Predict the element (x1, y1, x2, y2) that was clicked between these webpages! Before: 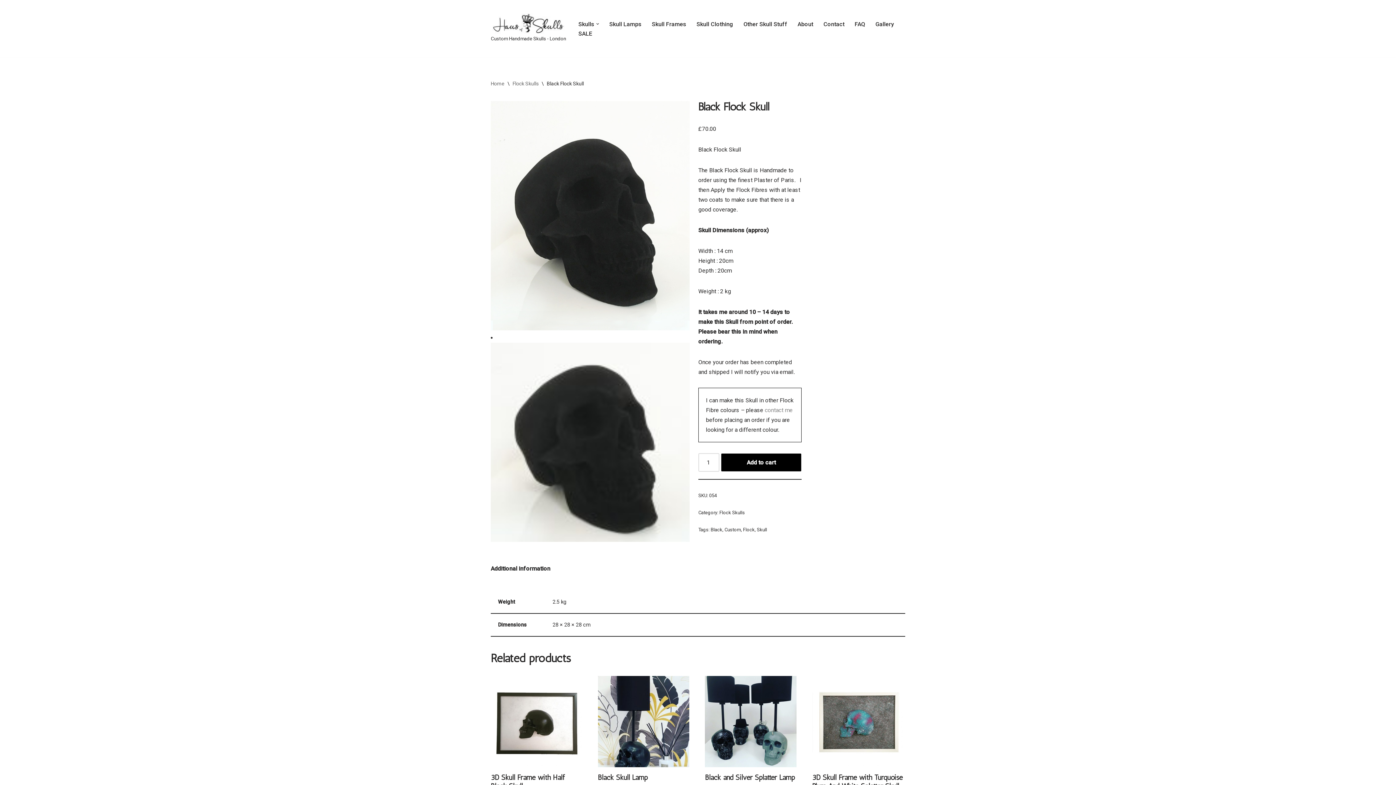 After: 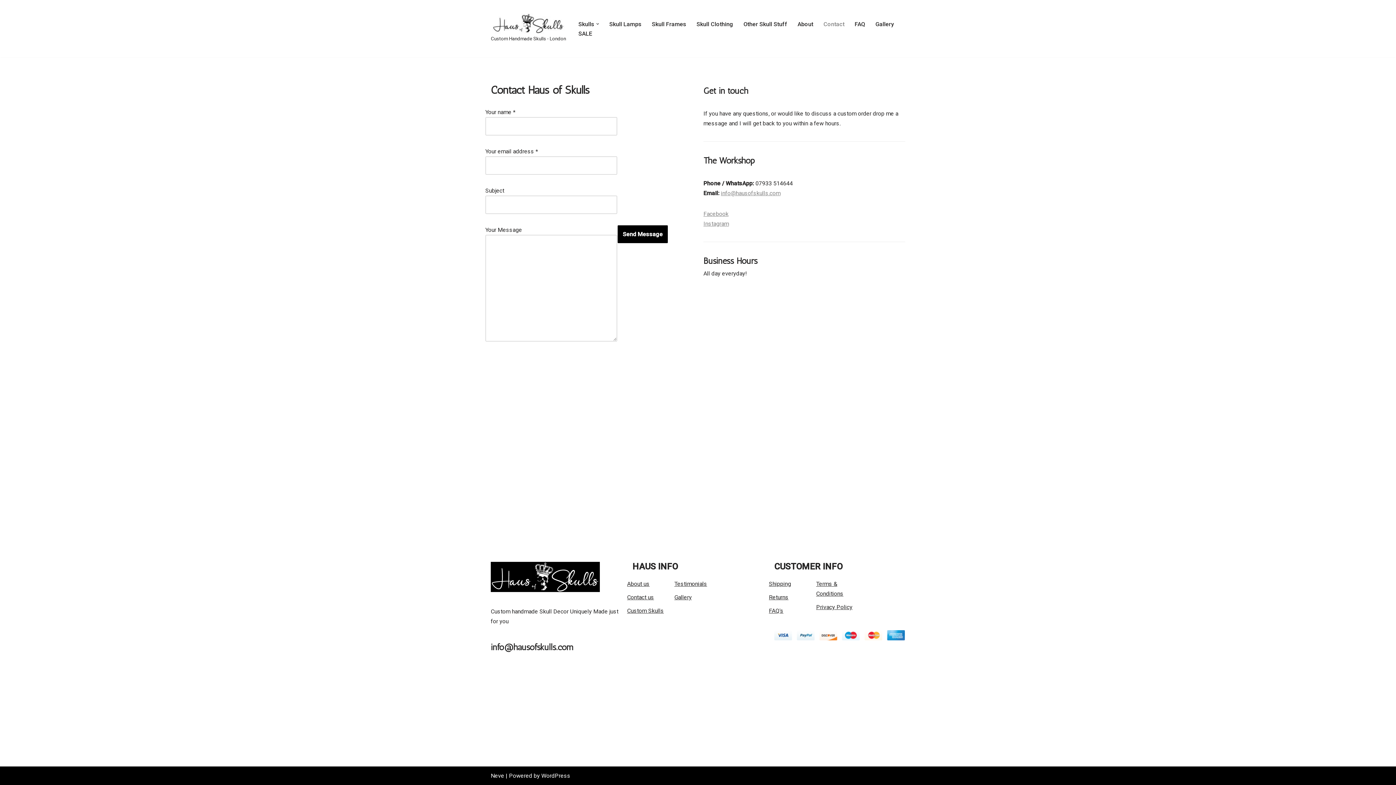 Action: label: contact me bbox: (765, 406, 793, 413)